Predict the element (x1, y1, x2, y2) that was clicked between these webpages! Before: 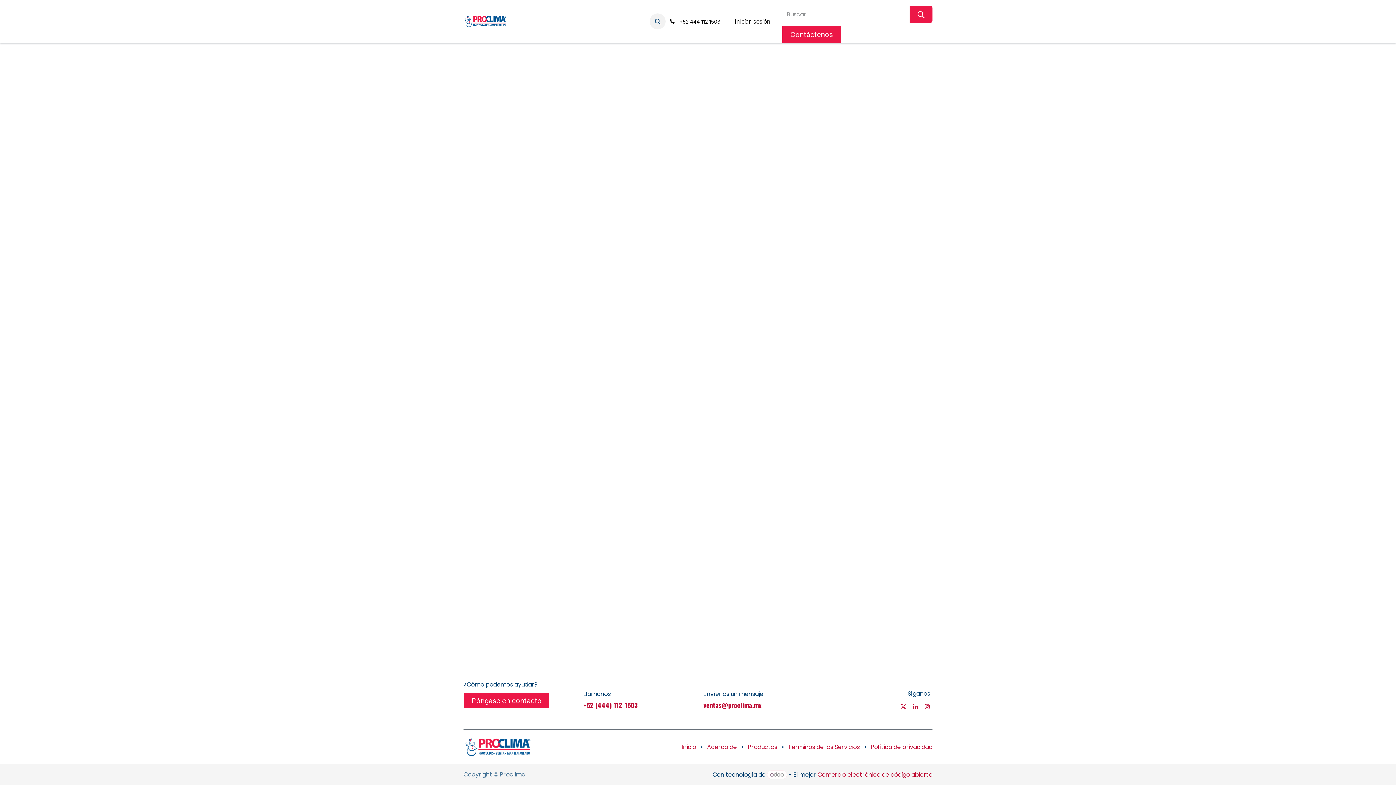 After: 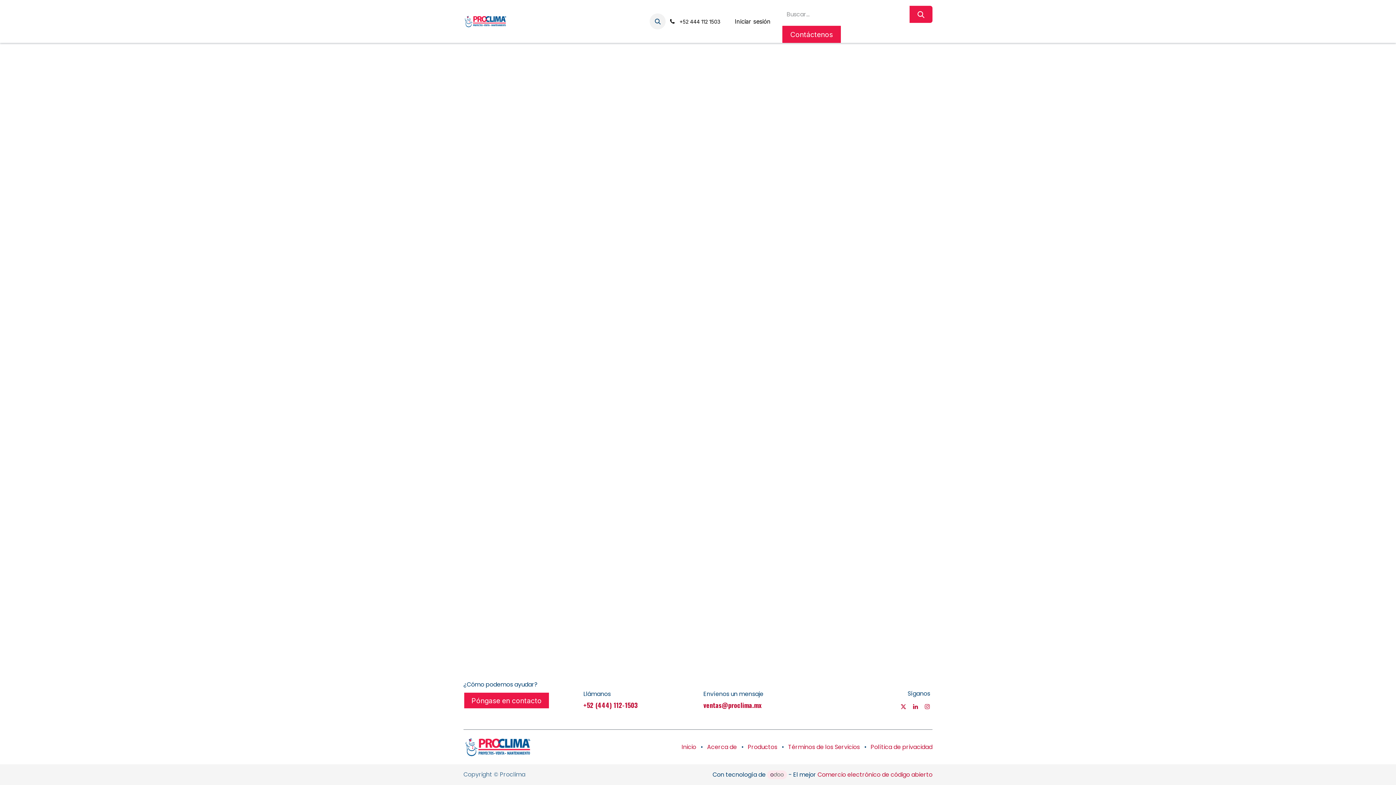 Action: bbox: (767, 770, 787, 779)